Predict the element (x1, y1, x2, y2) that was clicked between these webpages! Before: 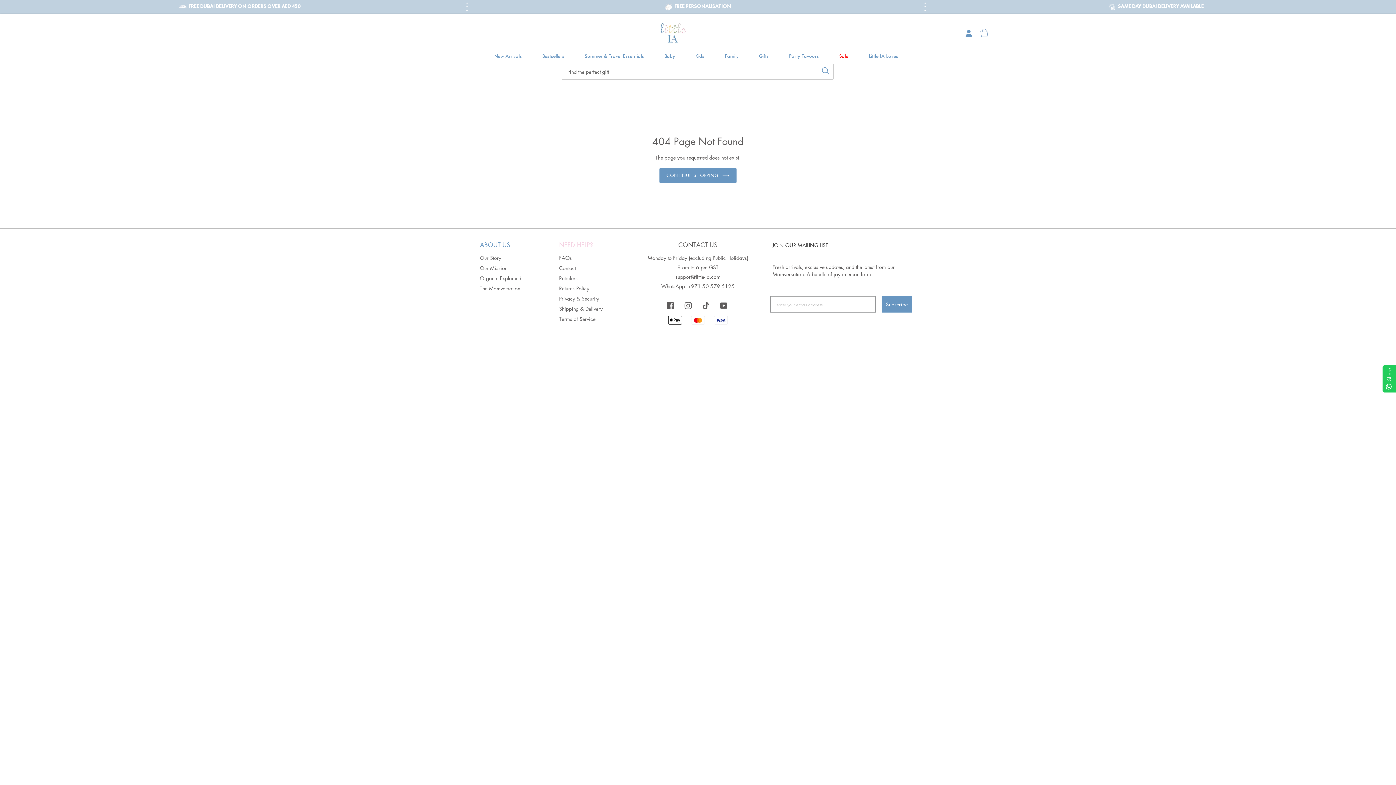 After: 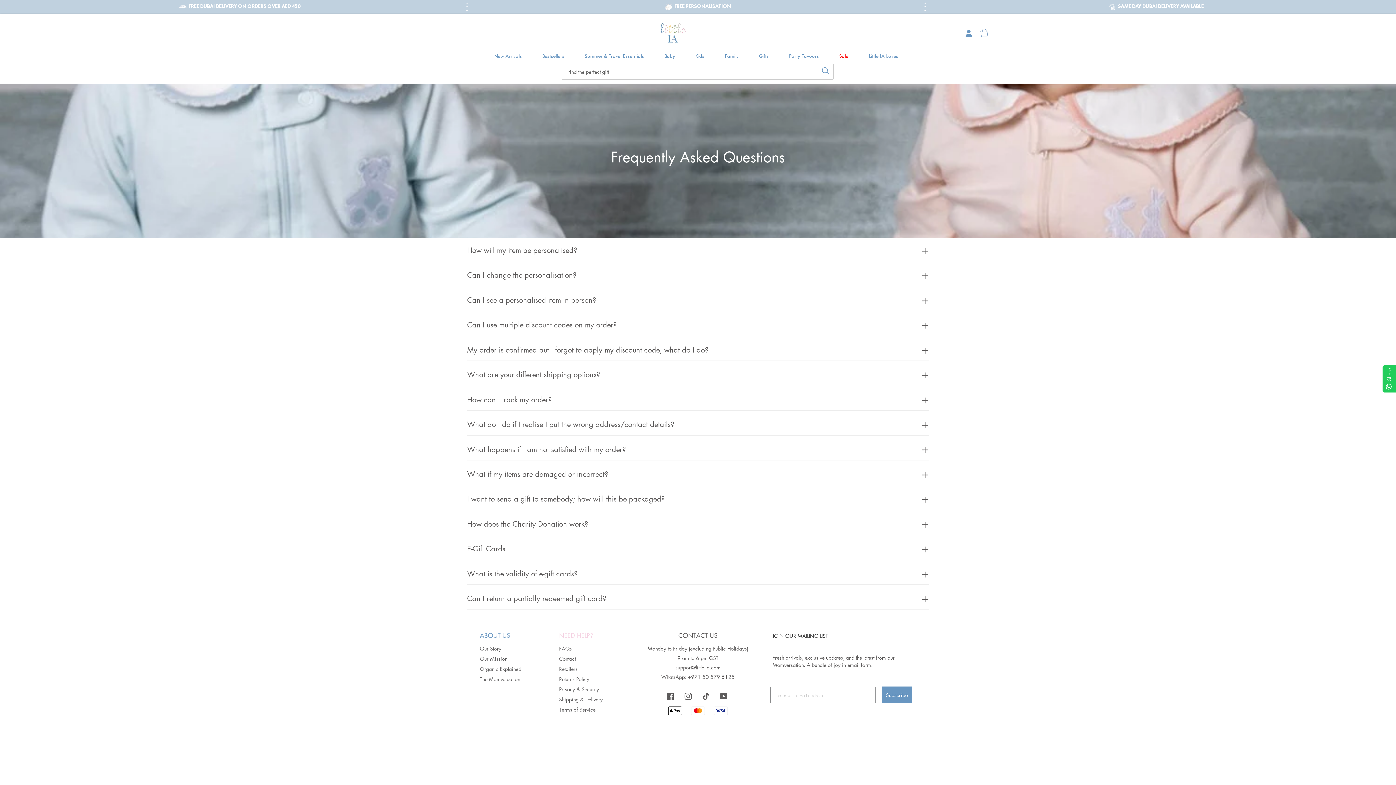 Action: label: FAQs bbox: (559, 254, 572, 261)